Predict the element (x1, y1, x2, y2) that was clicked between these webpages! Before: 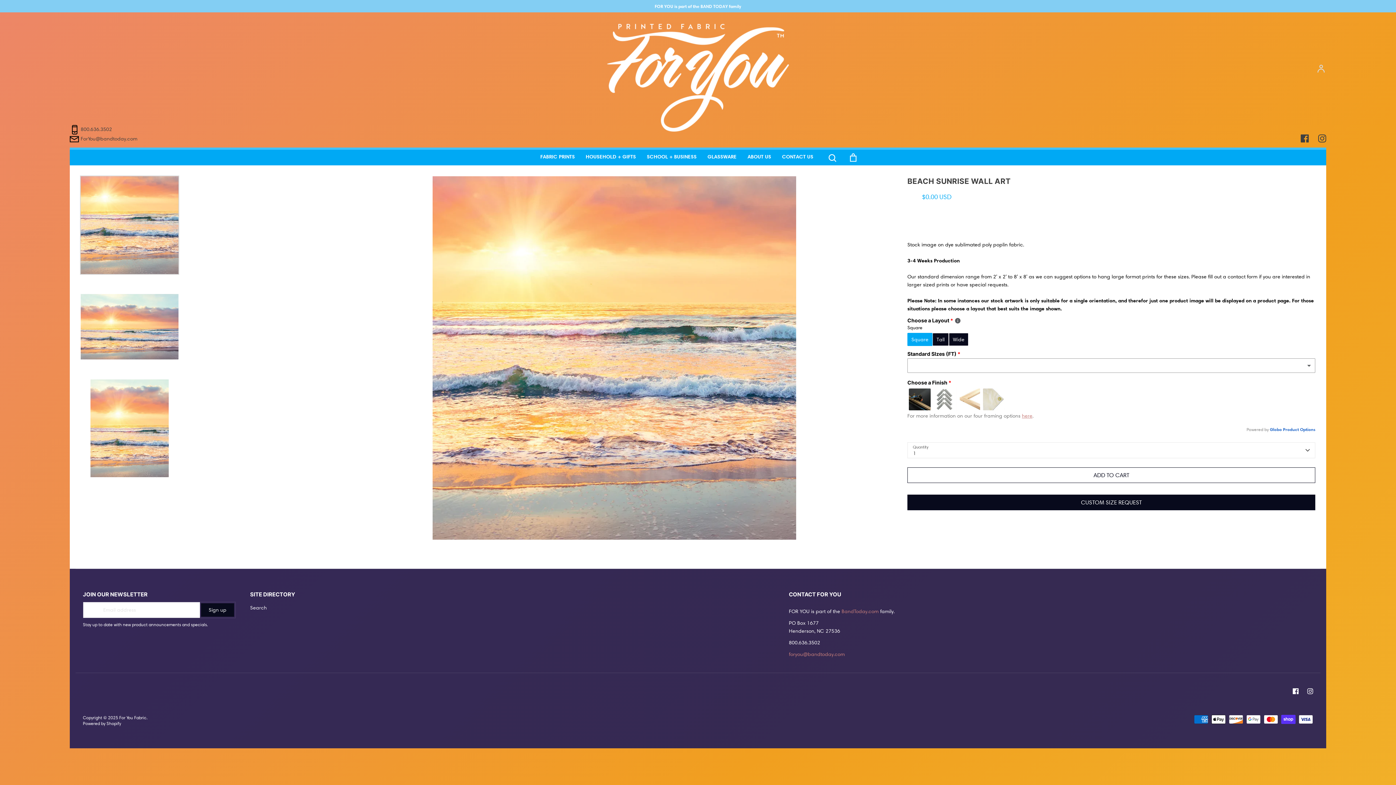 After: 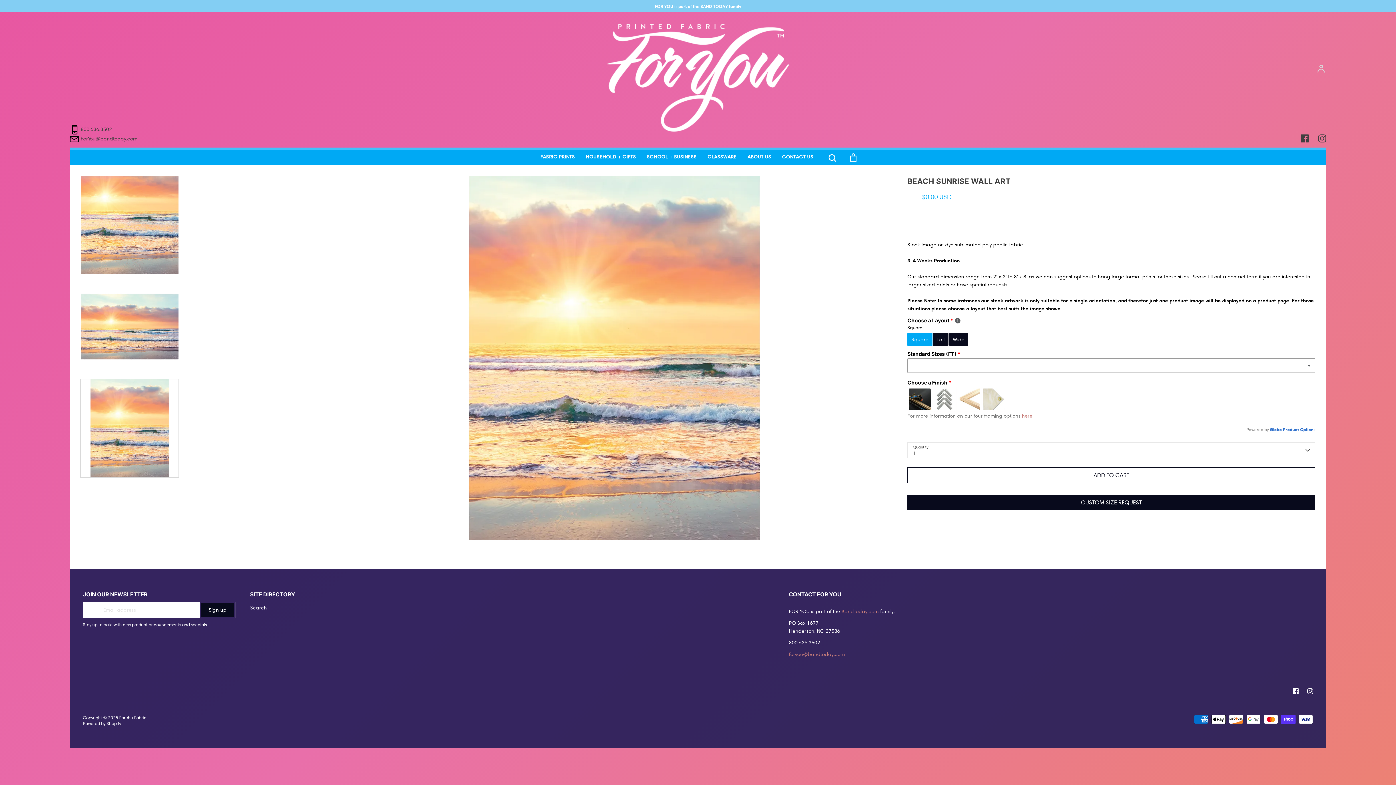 Action: bbox: (80, 379, 178, 477)